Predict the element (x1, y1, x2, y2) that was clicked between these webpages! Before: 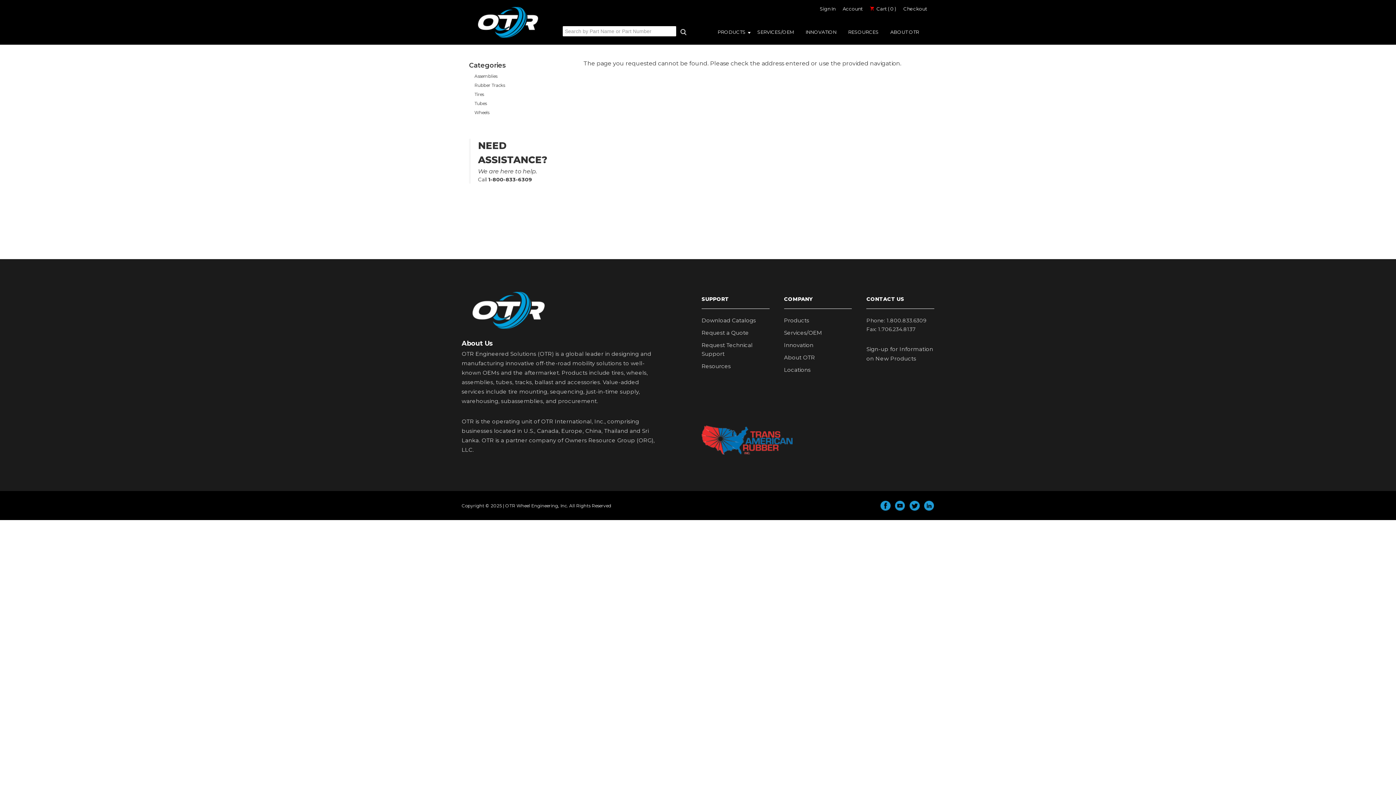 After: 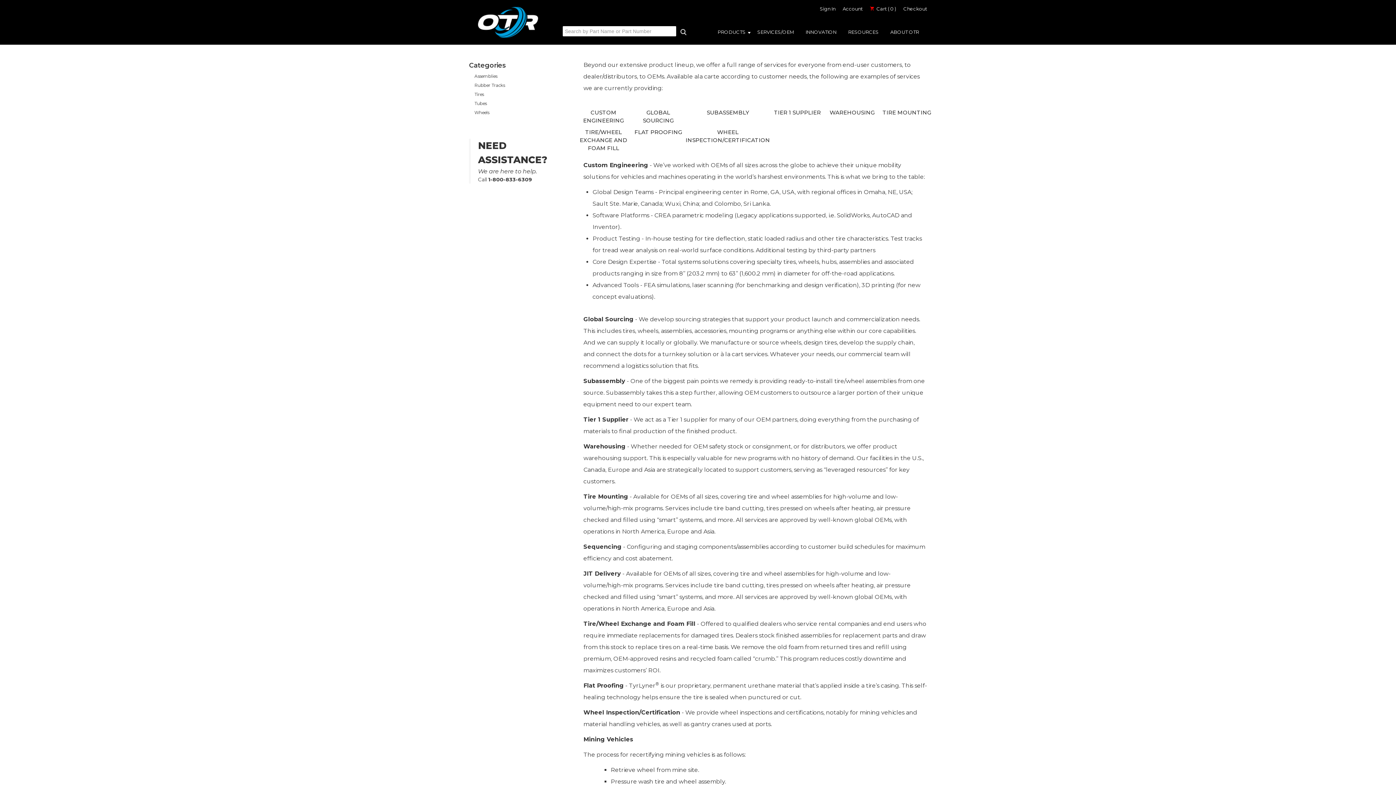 Action: label: Services/OEM bbox: (784, 329, 822, 336)